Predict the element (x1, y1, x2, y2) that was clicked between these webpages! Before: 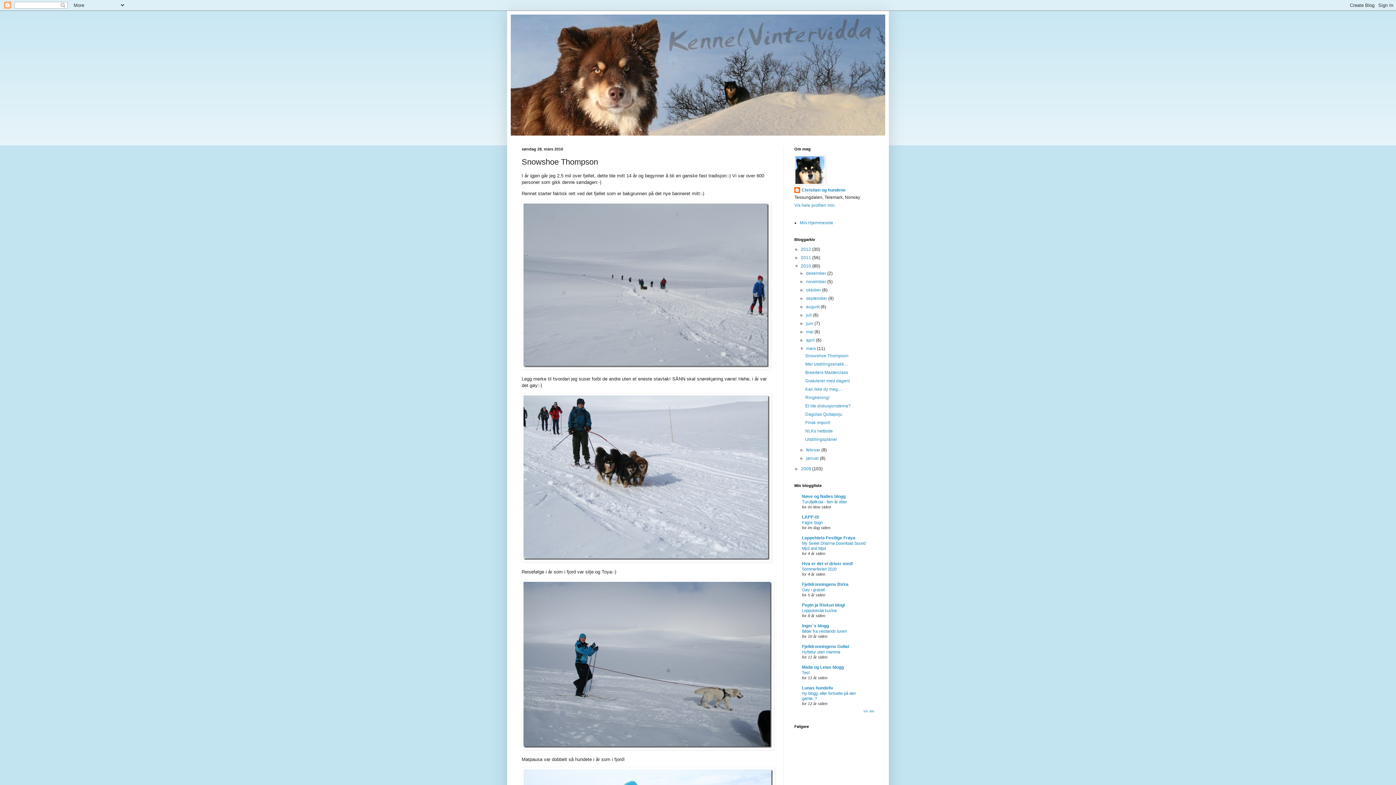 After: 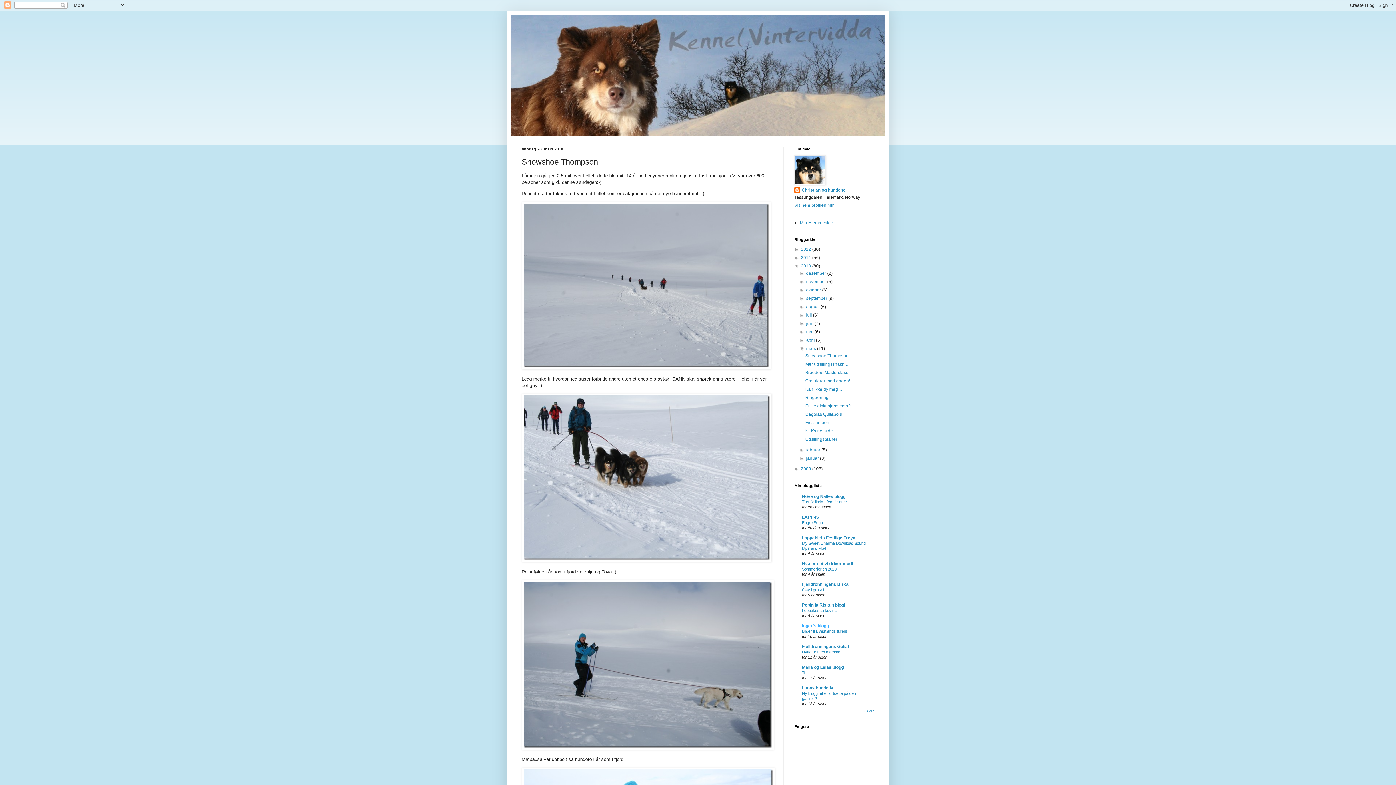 Action: label: Inger`s blogg bbox: (802, 623, 829, 628)